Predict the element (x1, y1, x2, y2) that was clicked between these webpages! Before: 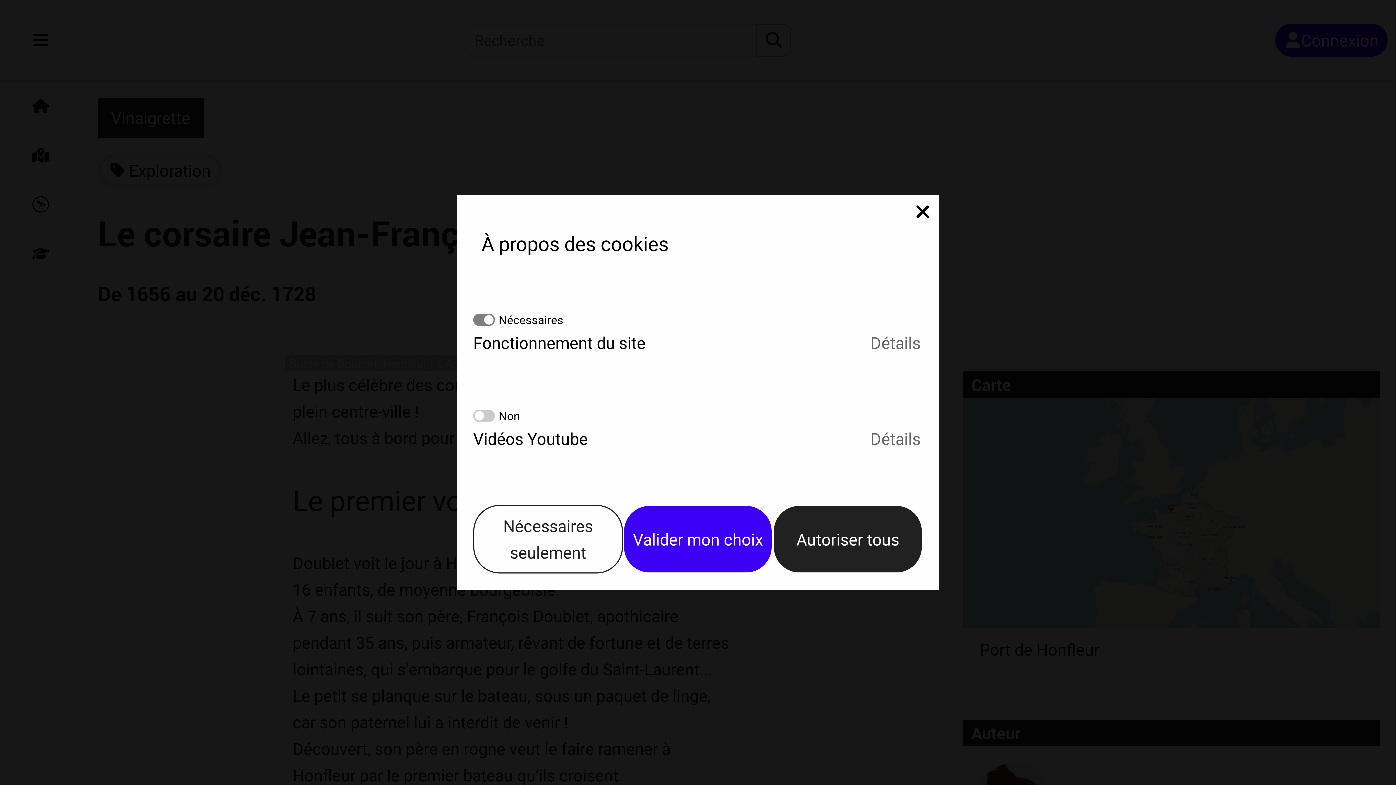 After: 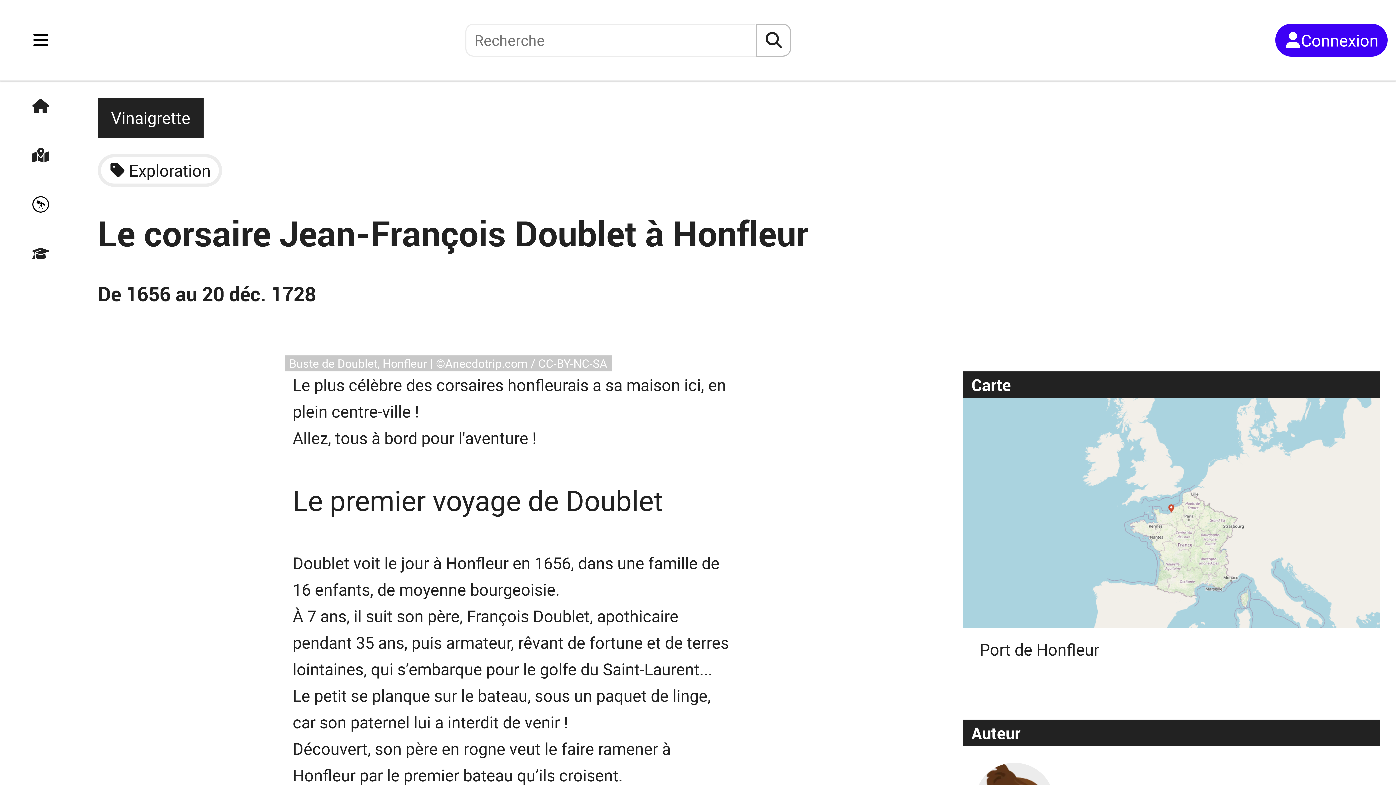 Action: label: Autoriser tous bbox: (773, 505, 923, 573)